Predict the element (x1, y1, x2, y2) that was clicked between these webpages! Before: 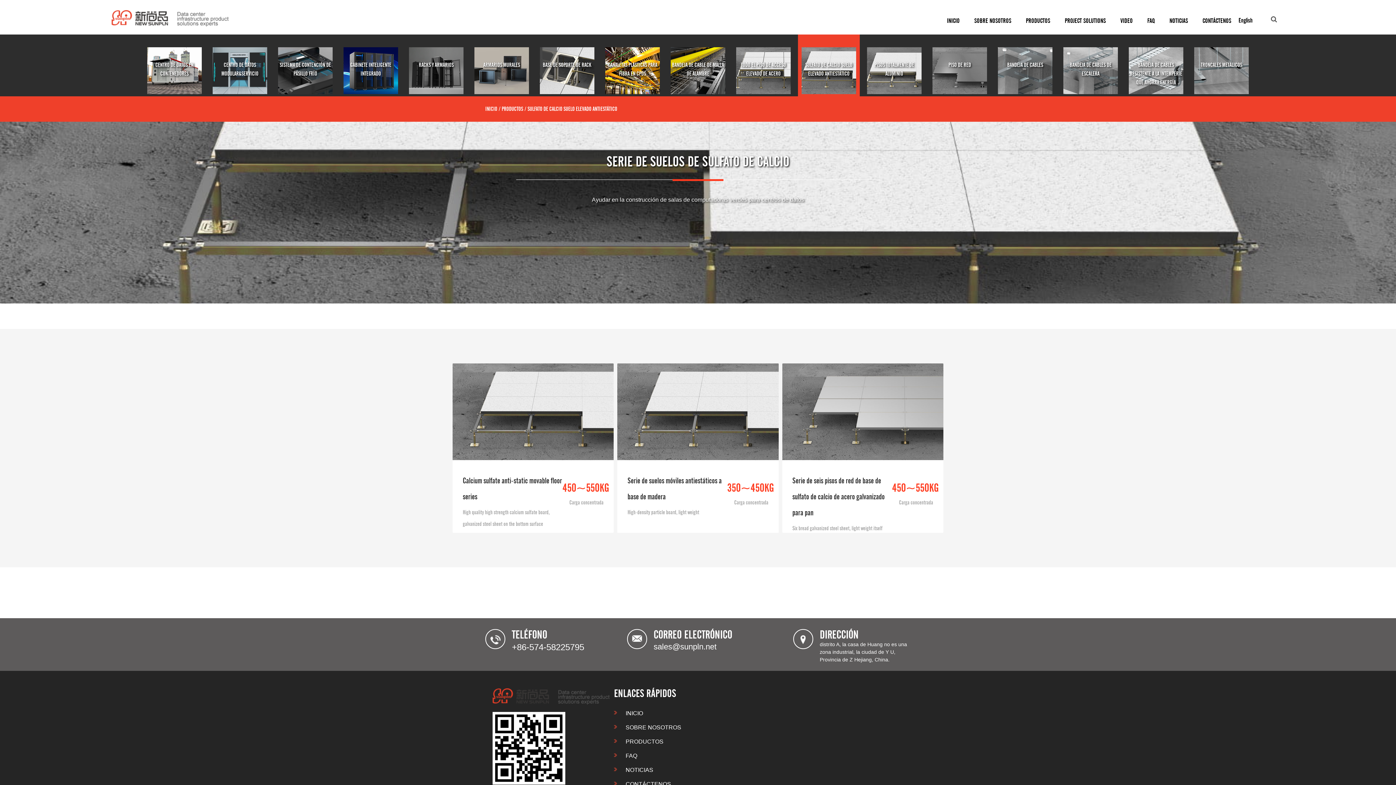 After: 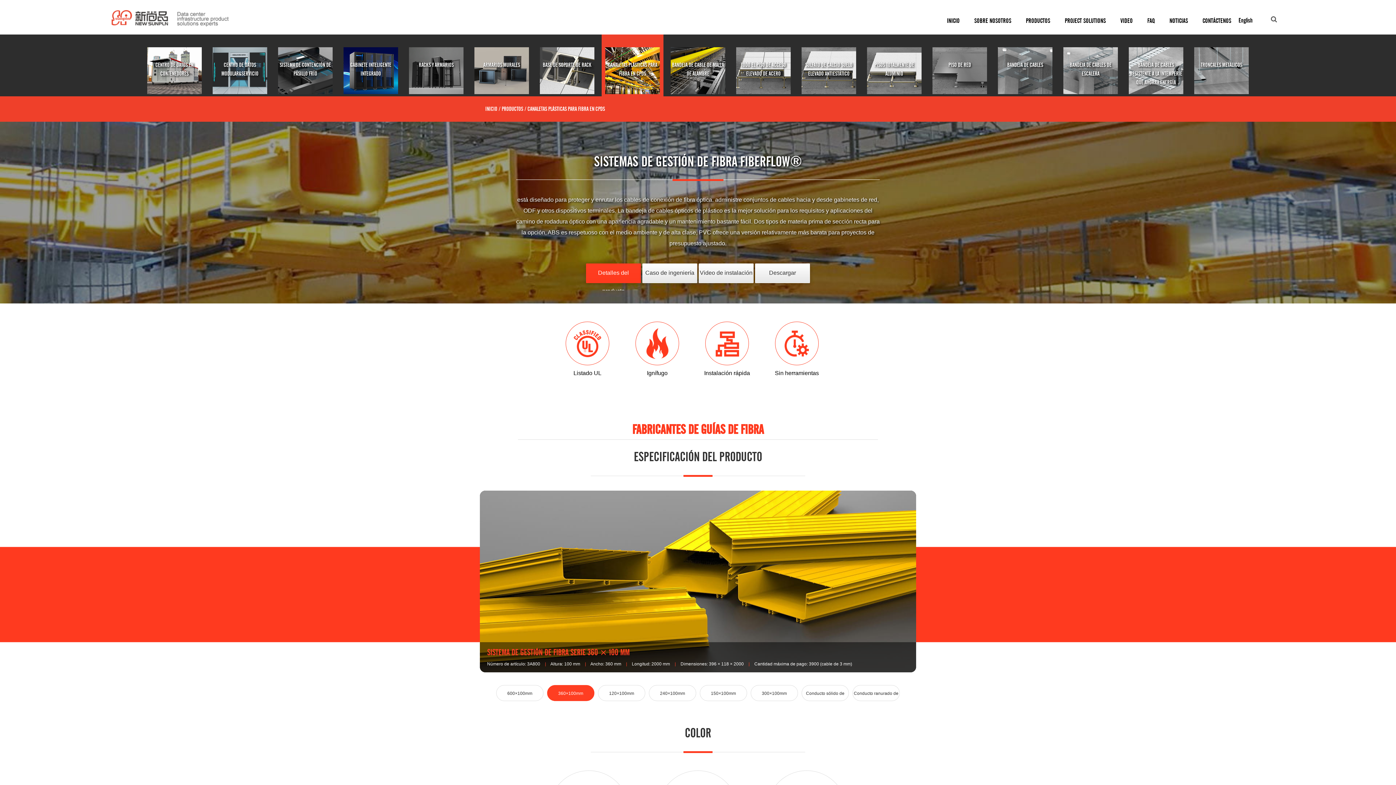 Action: label: CANALETAS PLÁSTICAS PARA FIBRA EN CPDS bbox: (605, 47, 660, 78)